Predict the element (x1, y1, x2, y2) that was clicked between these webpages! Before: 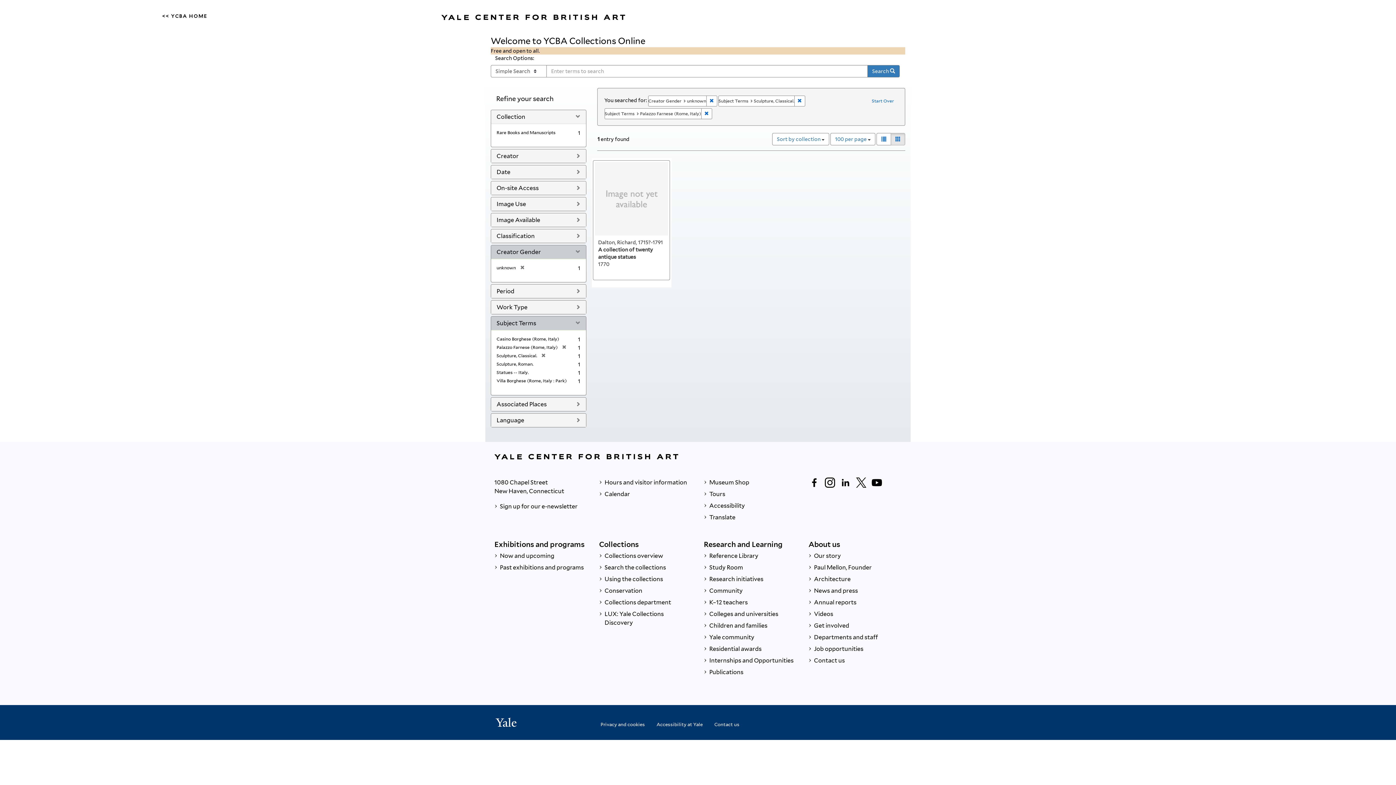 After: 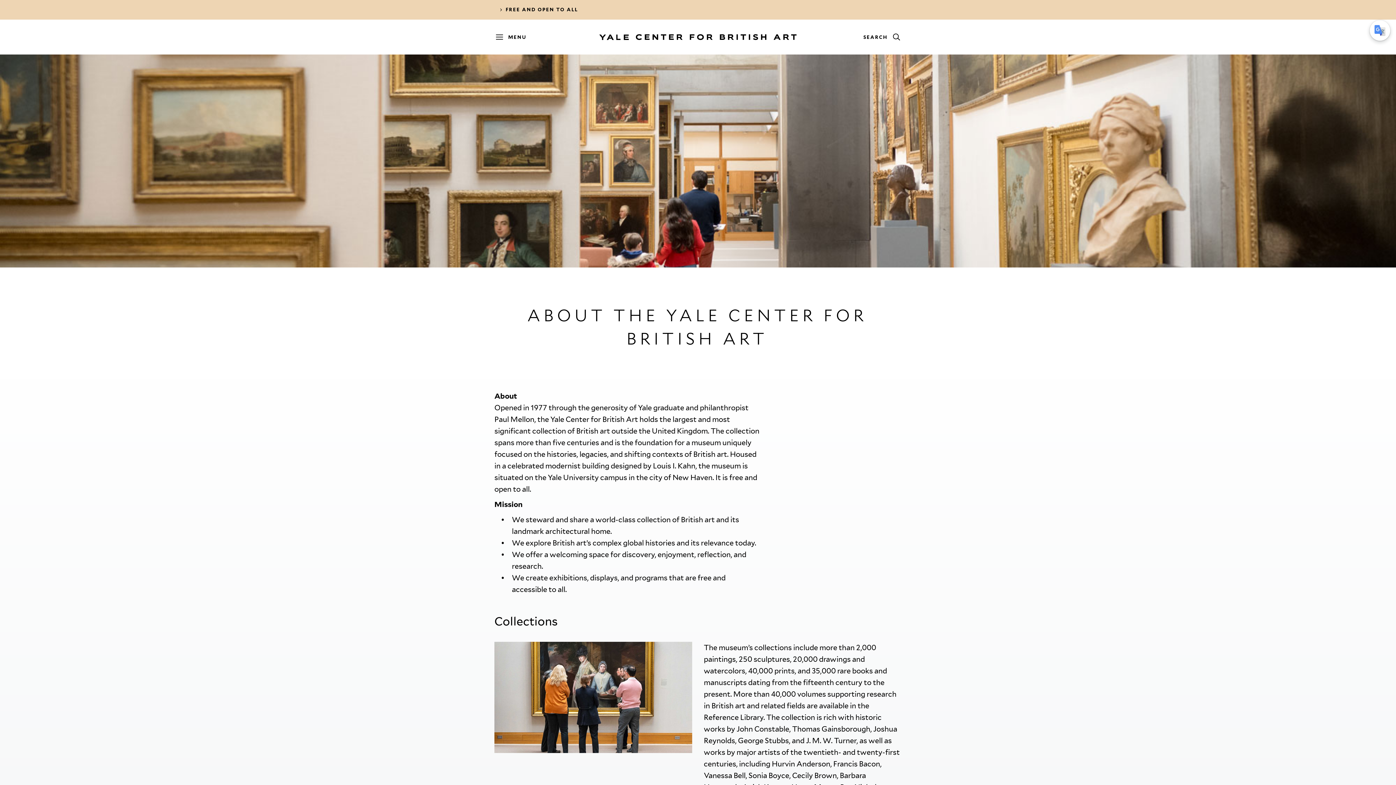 Action: bbox: (808, 550, 901, 562) label:  Our story